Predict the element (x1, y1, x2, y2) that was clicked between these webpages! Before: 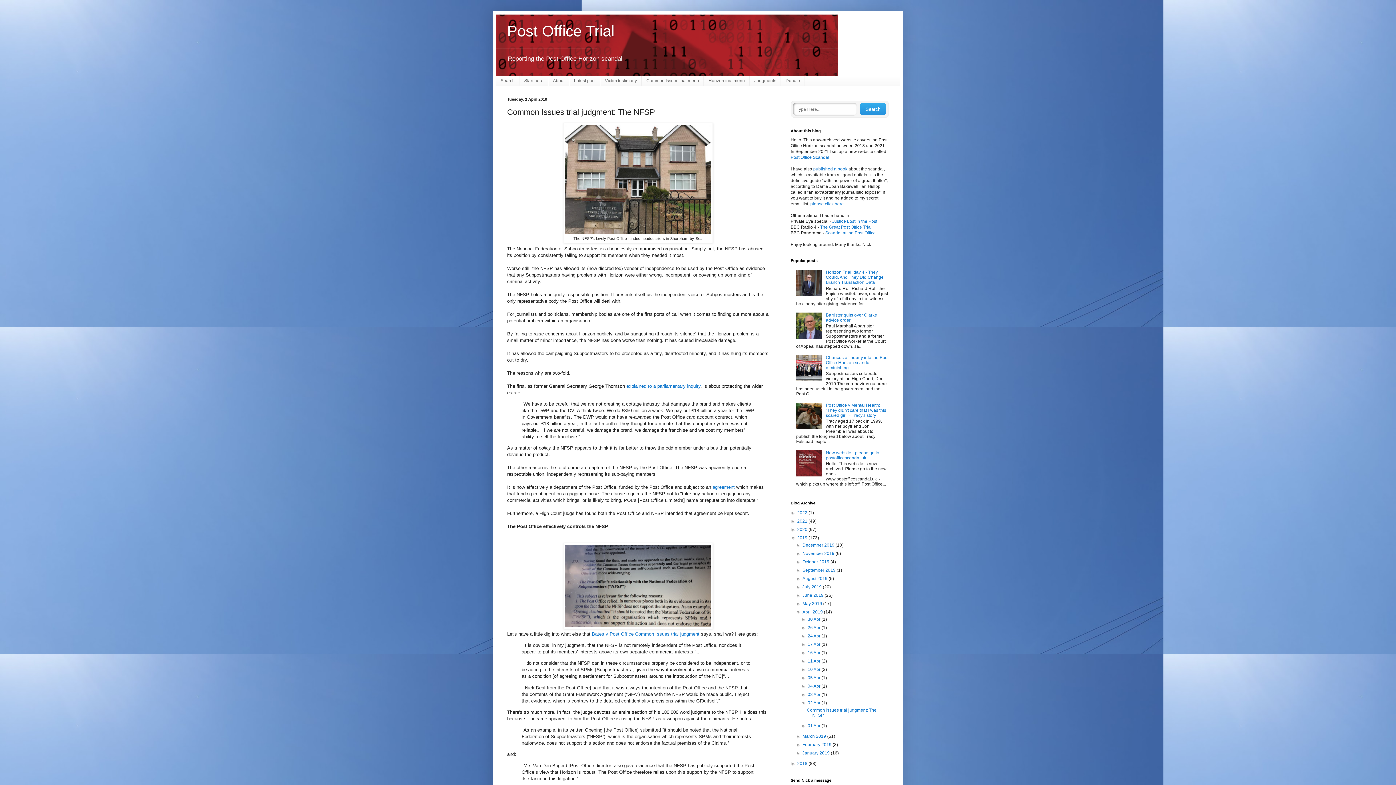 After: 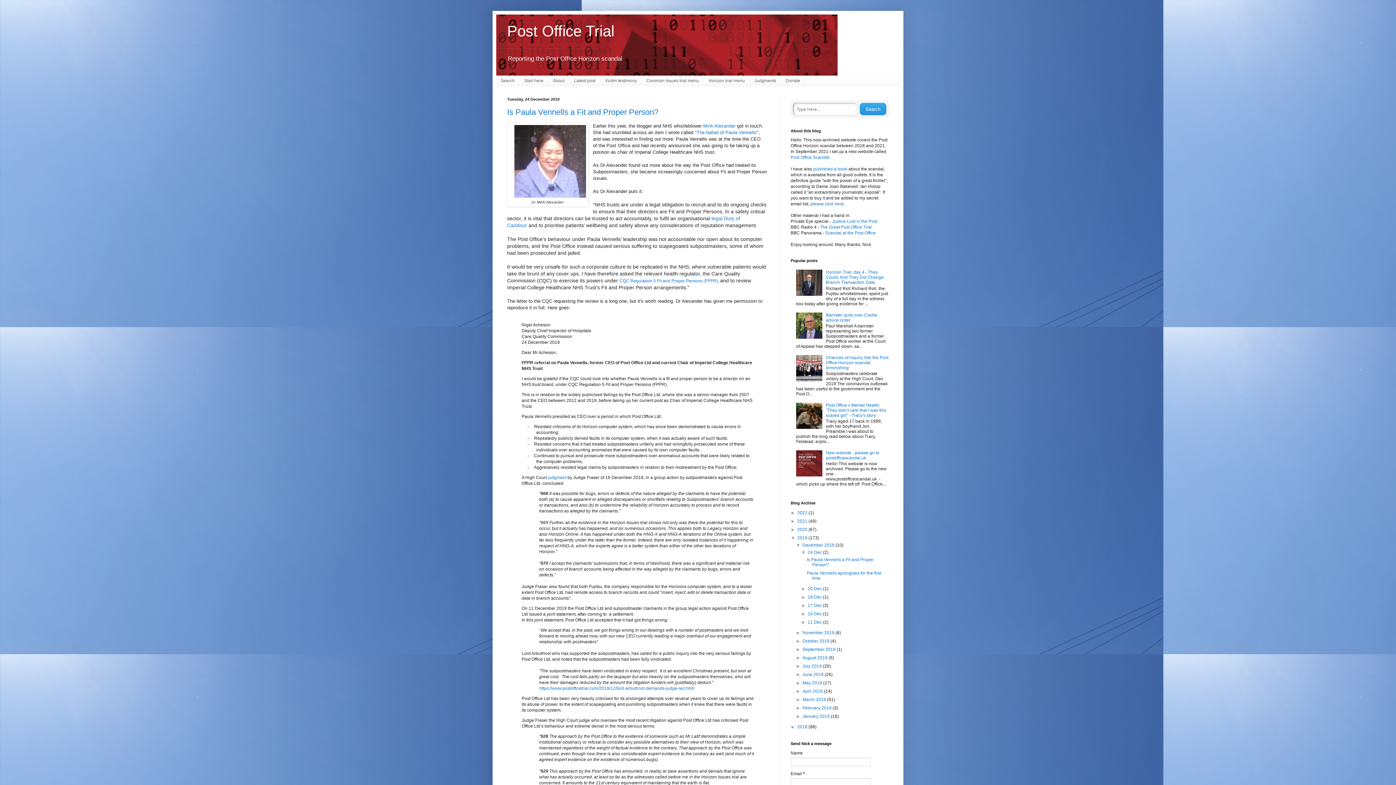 Action: bbox: (797, 535, 808, 540) label: 2019 